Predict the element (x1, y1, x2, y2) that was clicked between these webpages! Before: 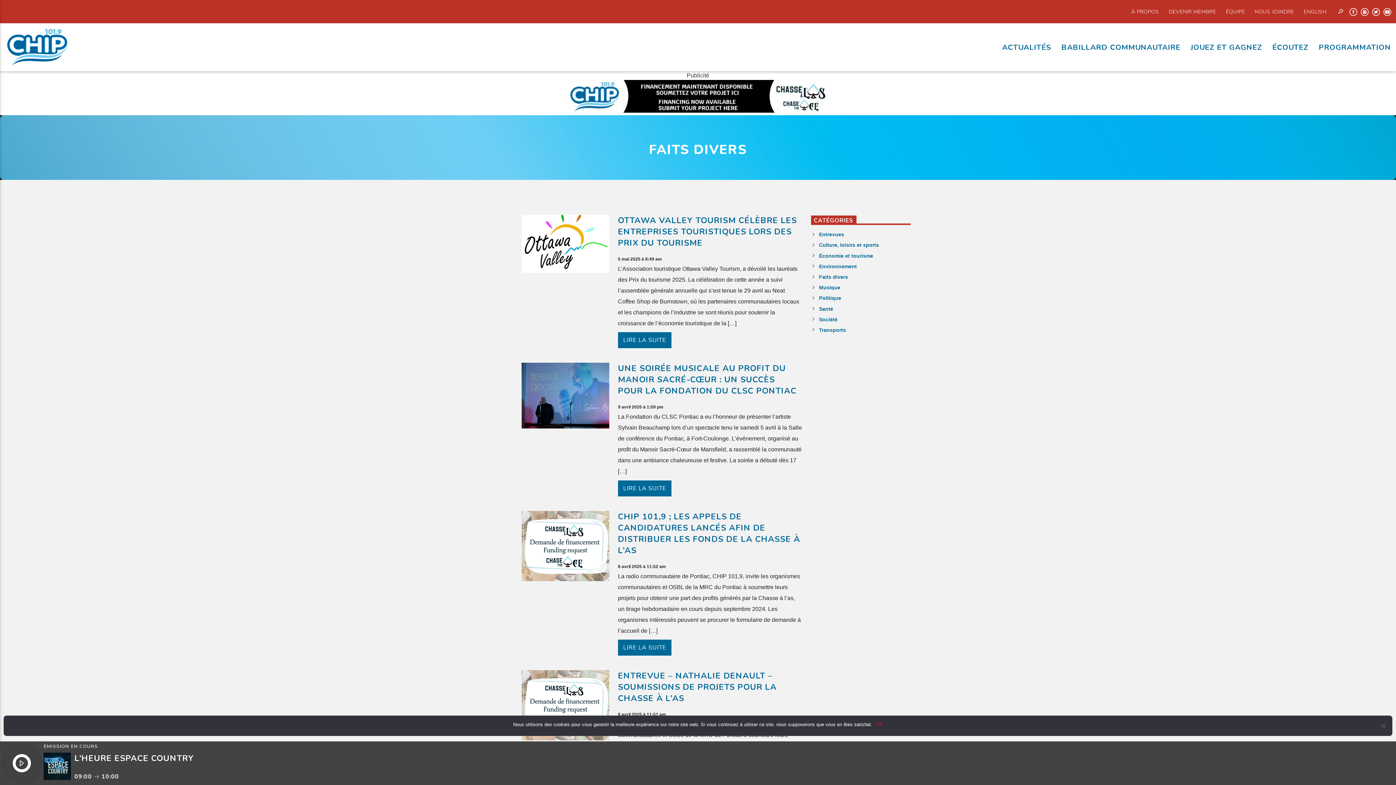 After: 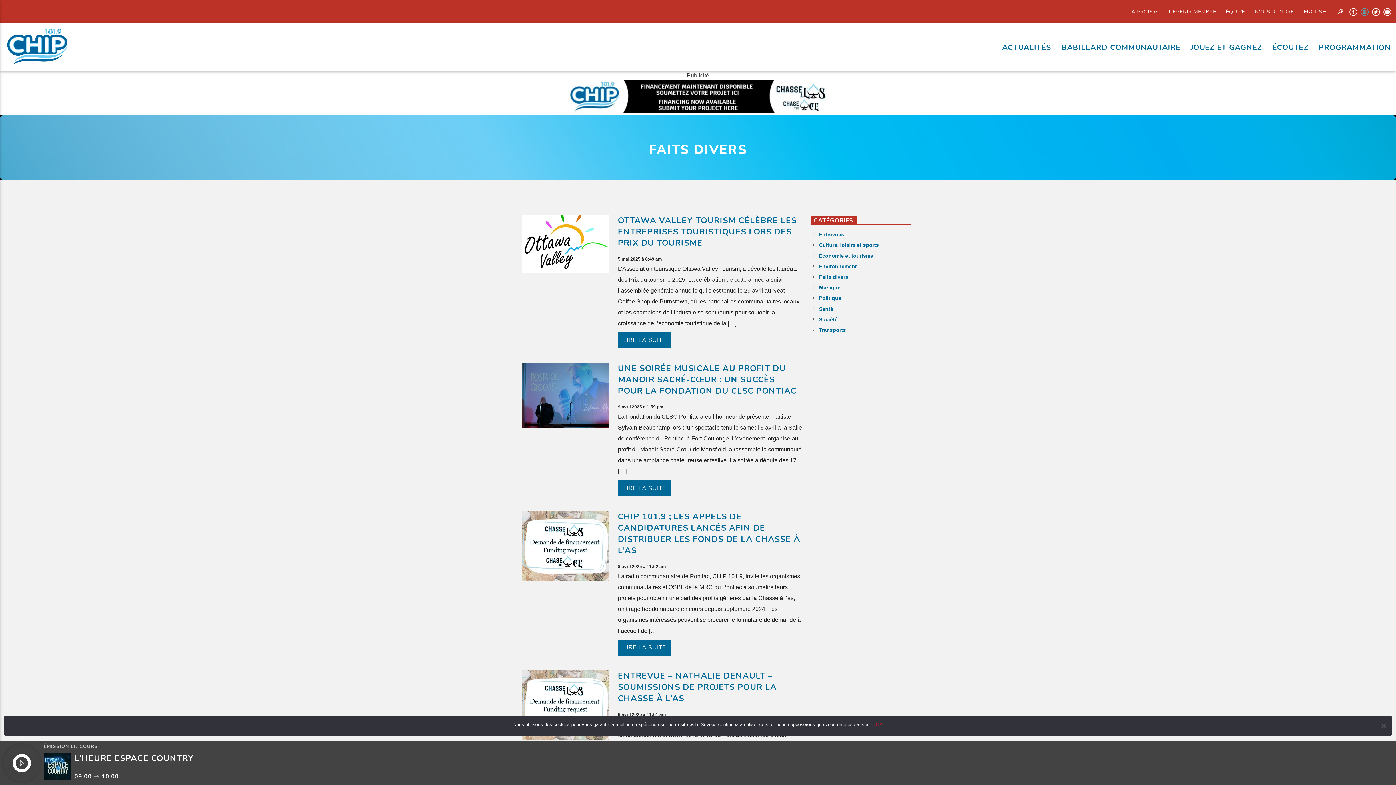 Action: bbox: (1360, 9, 1369, 16)